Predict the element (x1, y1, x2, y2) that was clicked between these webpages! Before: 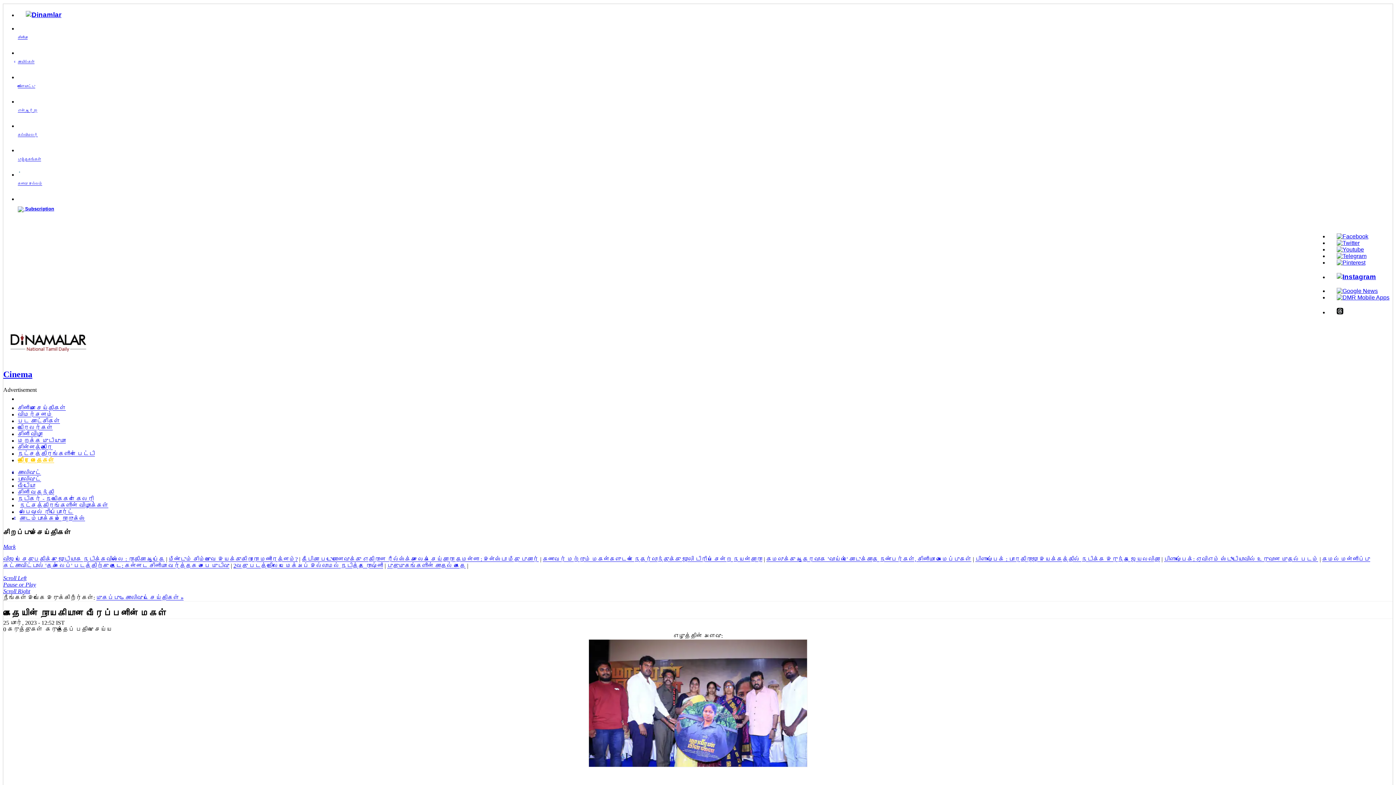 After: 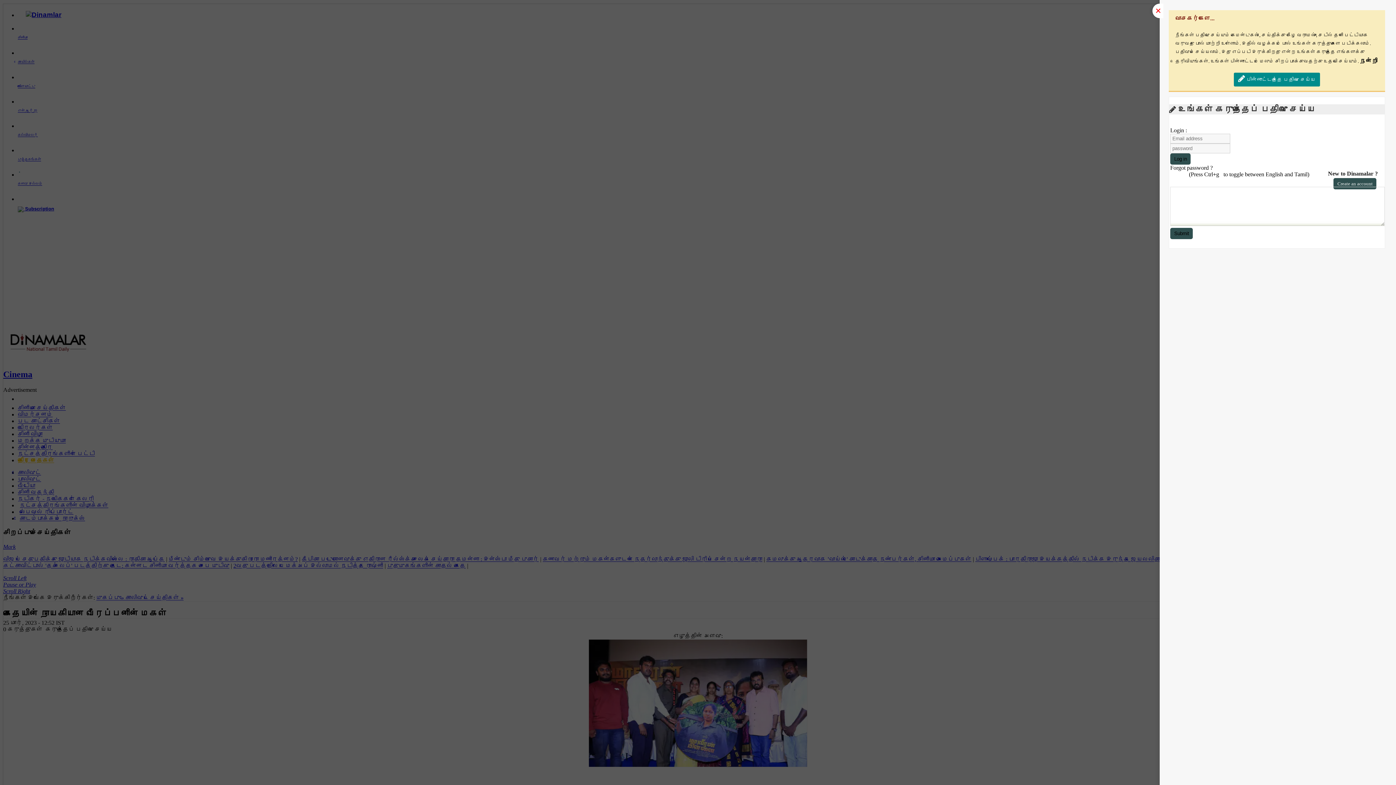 Action: label:  கருத்தைப் பதிவு செய்ய bbox: (44, 626, 112, 632)